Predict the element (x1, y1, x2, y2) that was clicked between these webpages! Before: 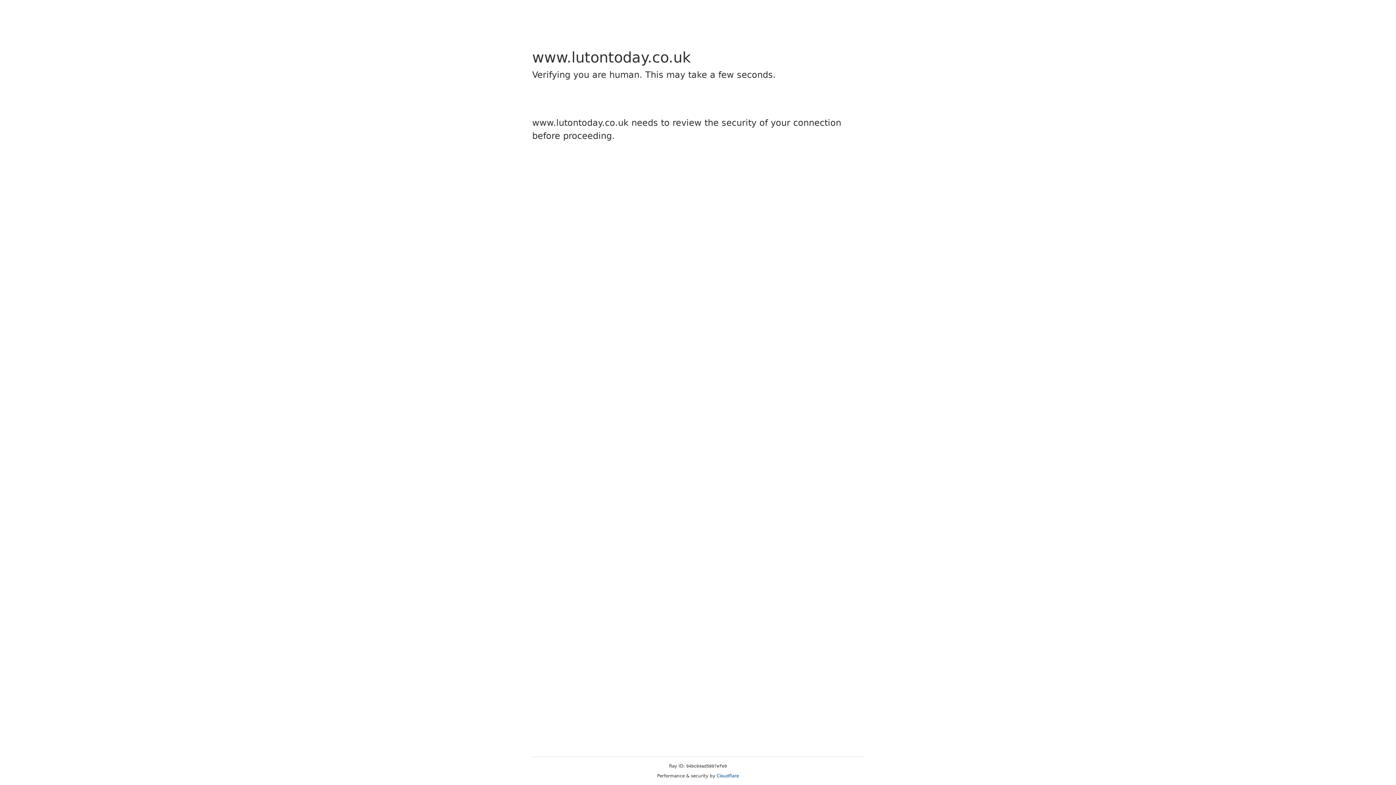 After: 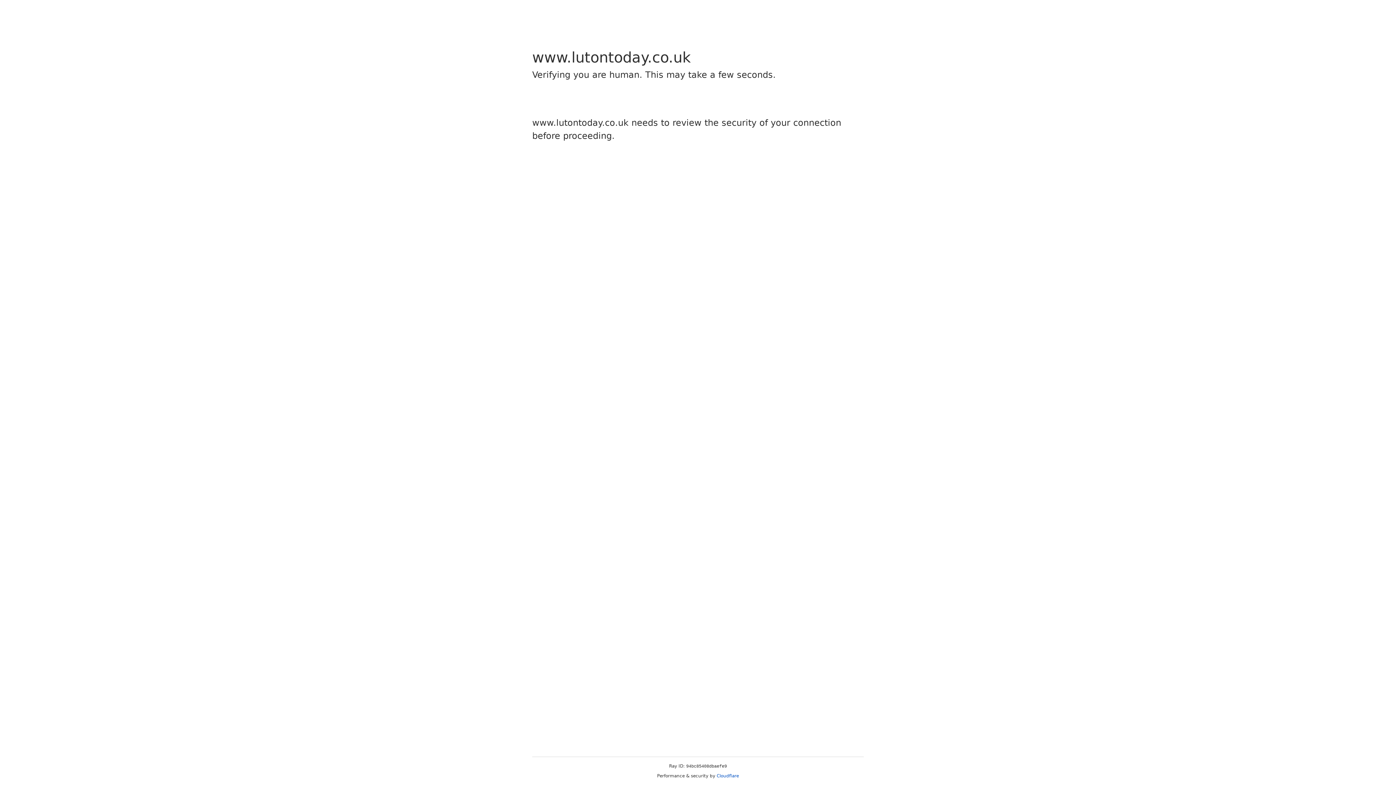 Action: bbox: (716, 773, 739, 778) label: Cloudflare